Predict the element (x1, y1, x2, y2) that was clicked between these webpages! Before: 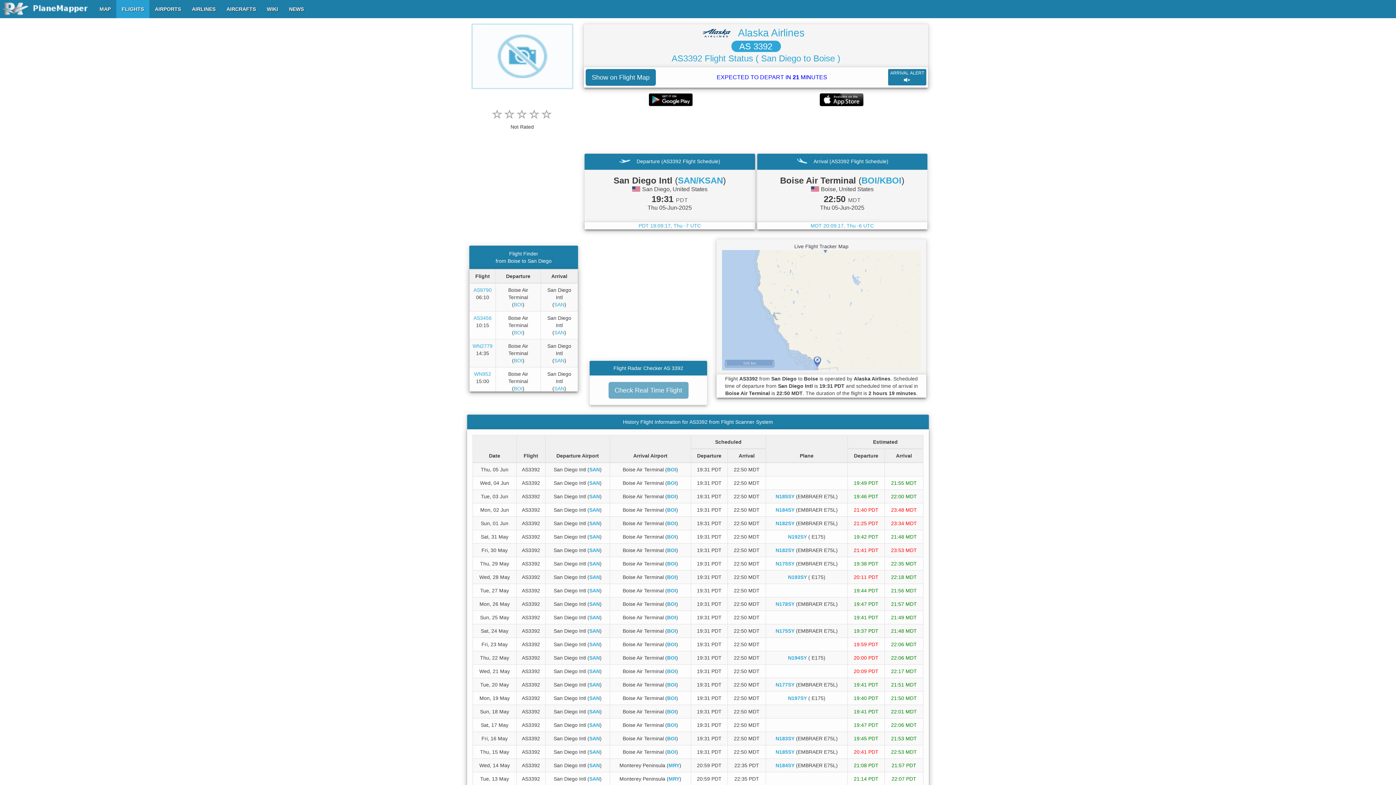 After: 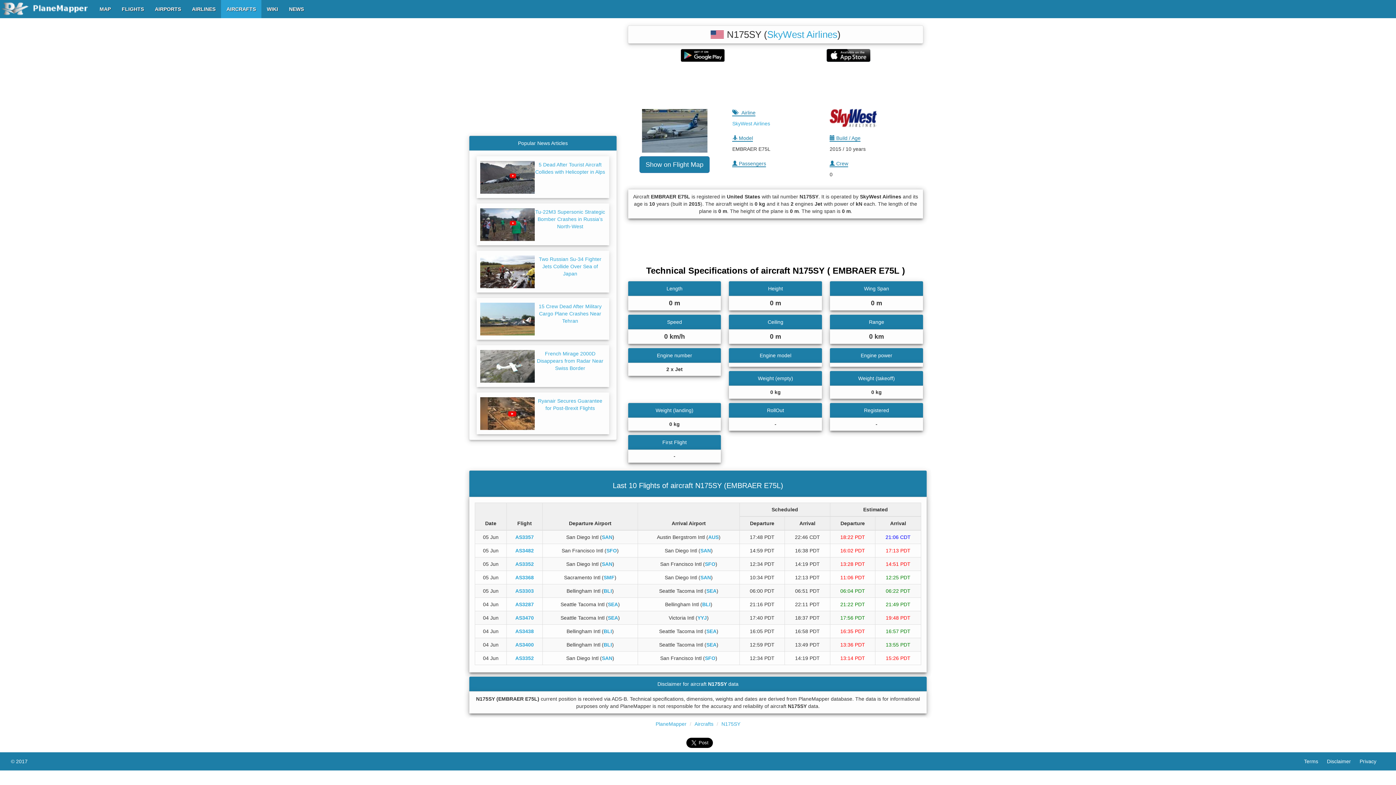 Action: bbox: (775, 561, 794, 566) label: N175SY